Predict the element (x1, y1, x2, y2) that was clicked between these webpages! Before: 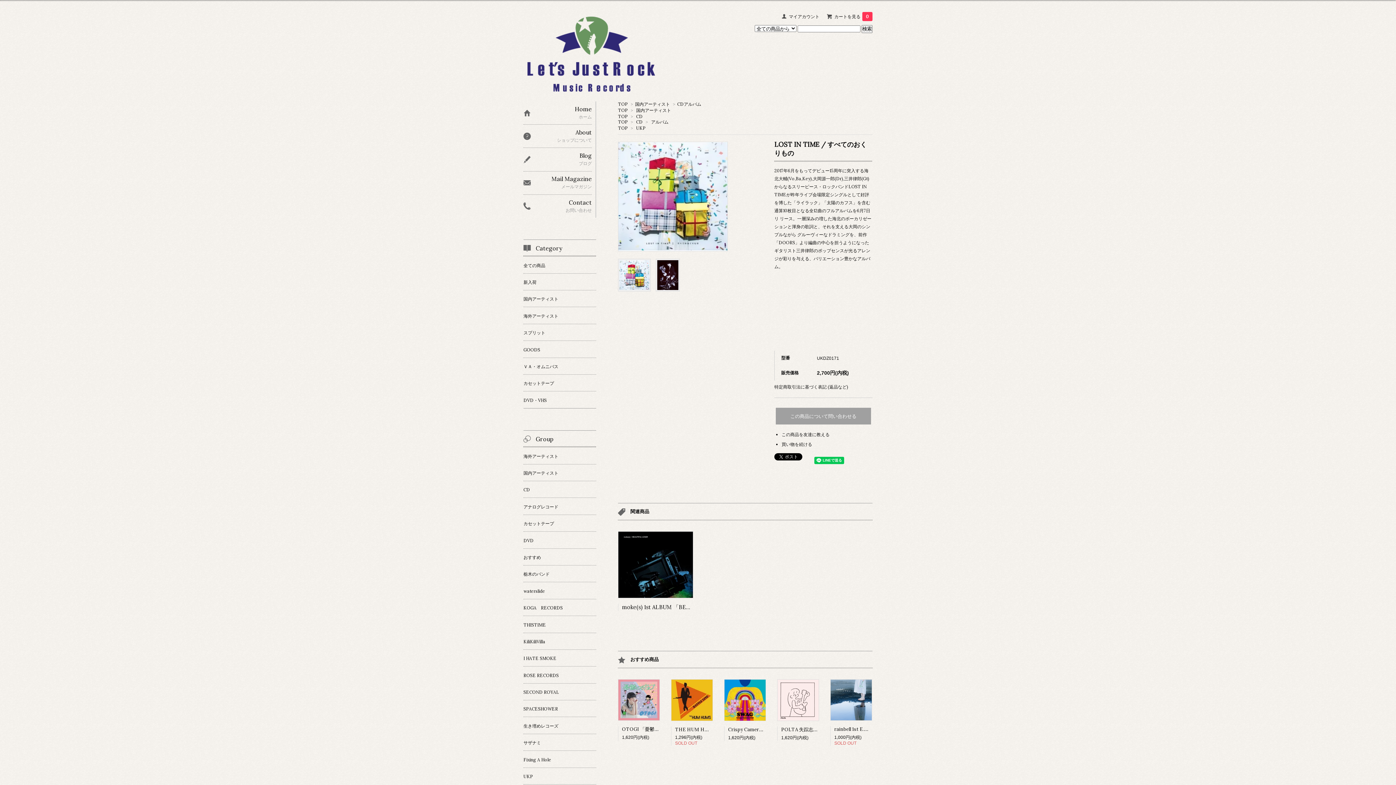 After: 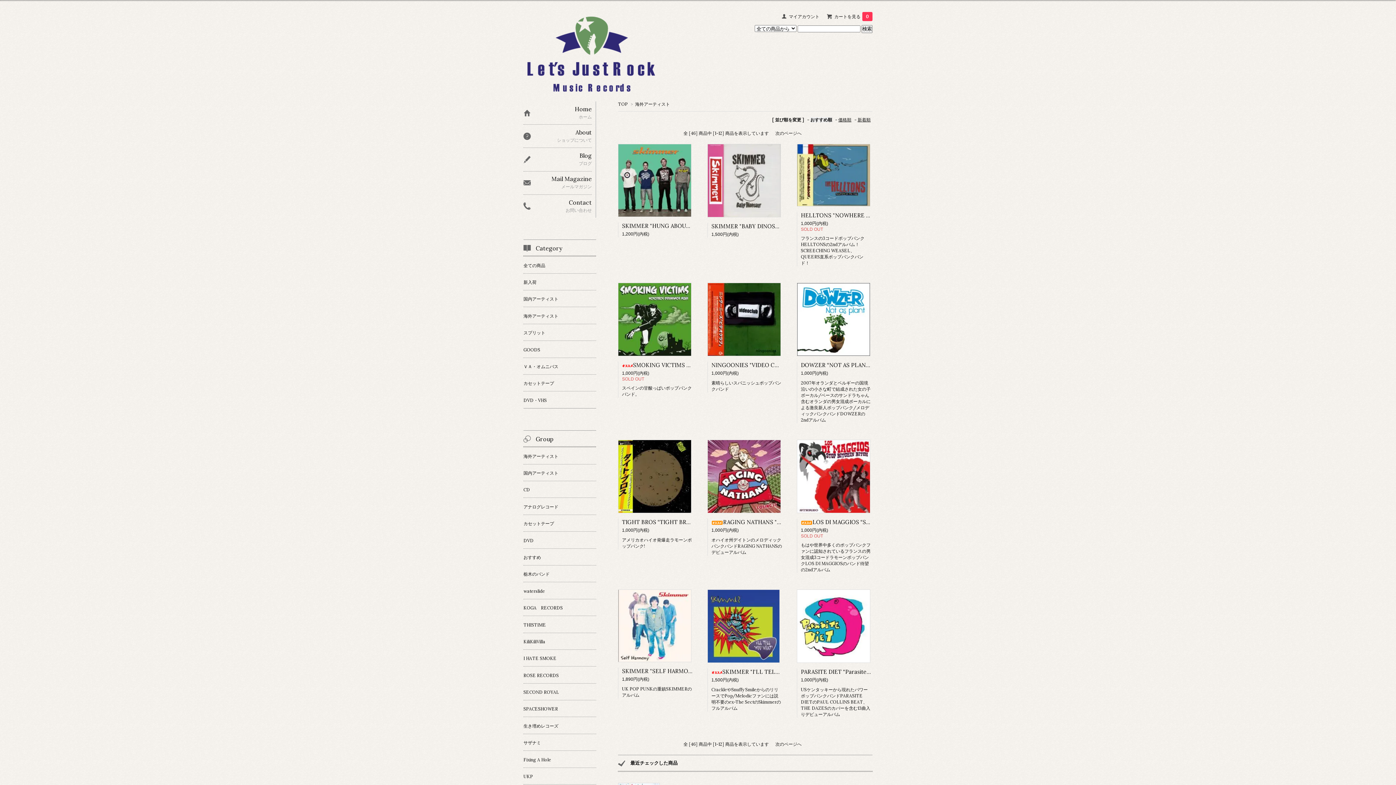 Action: bbox: (523, 447, 596, 464) label: 海外アーティスト